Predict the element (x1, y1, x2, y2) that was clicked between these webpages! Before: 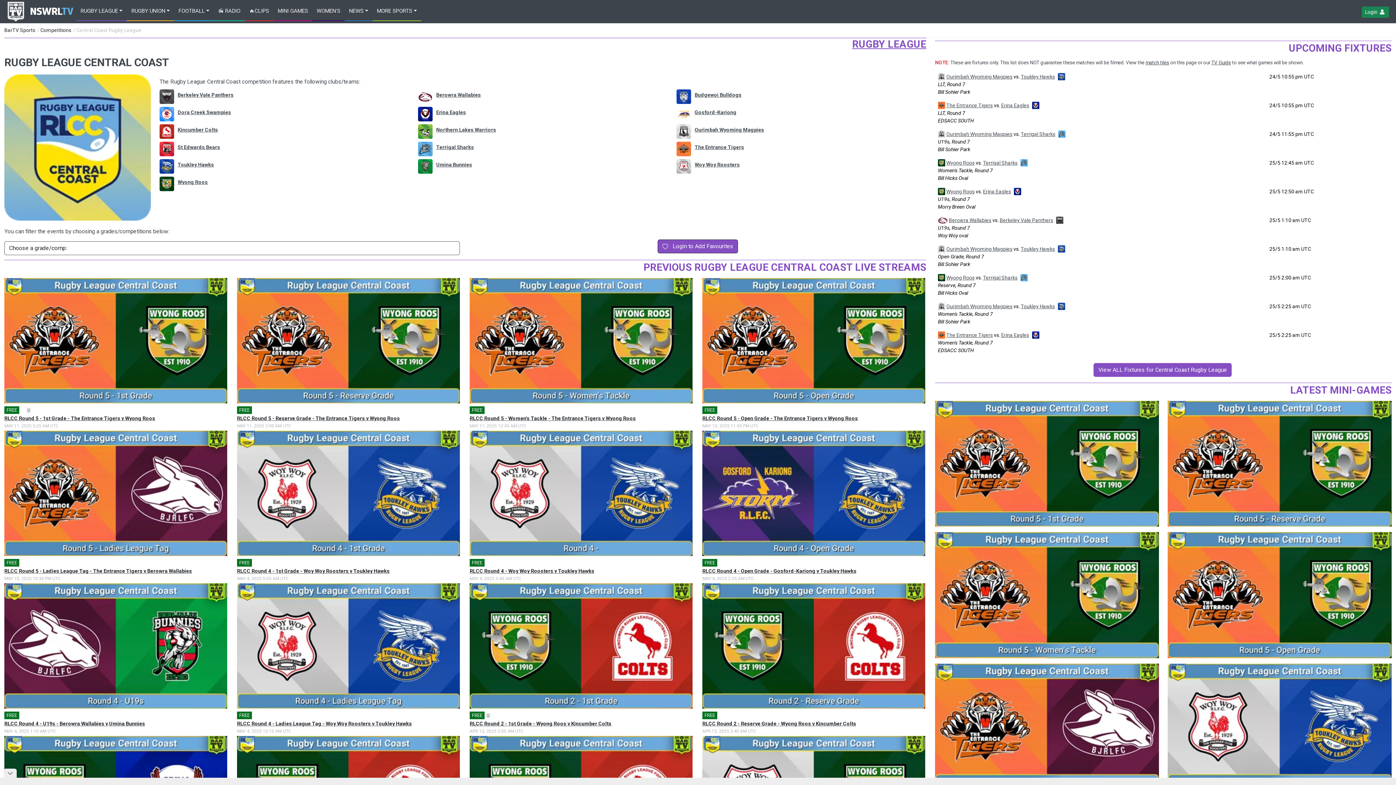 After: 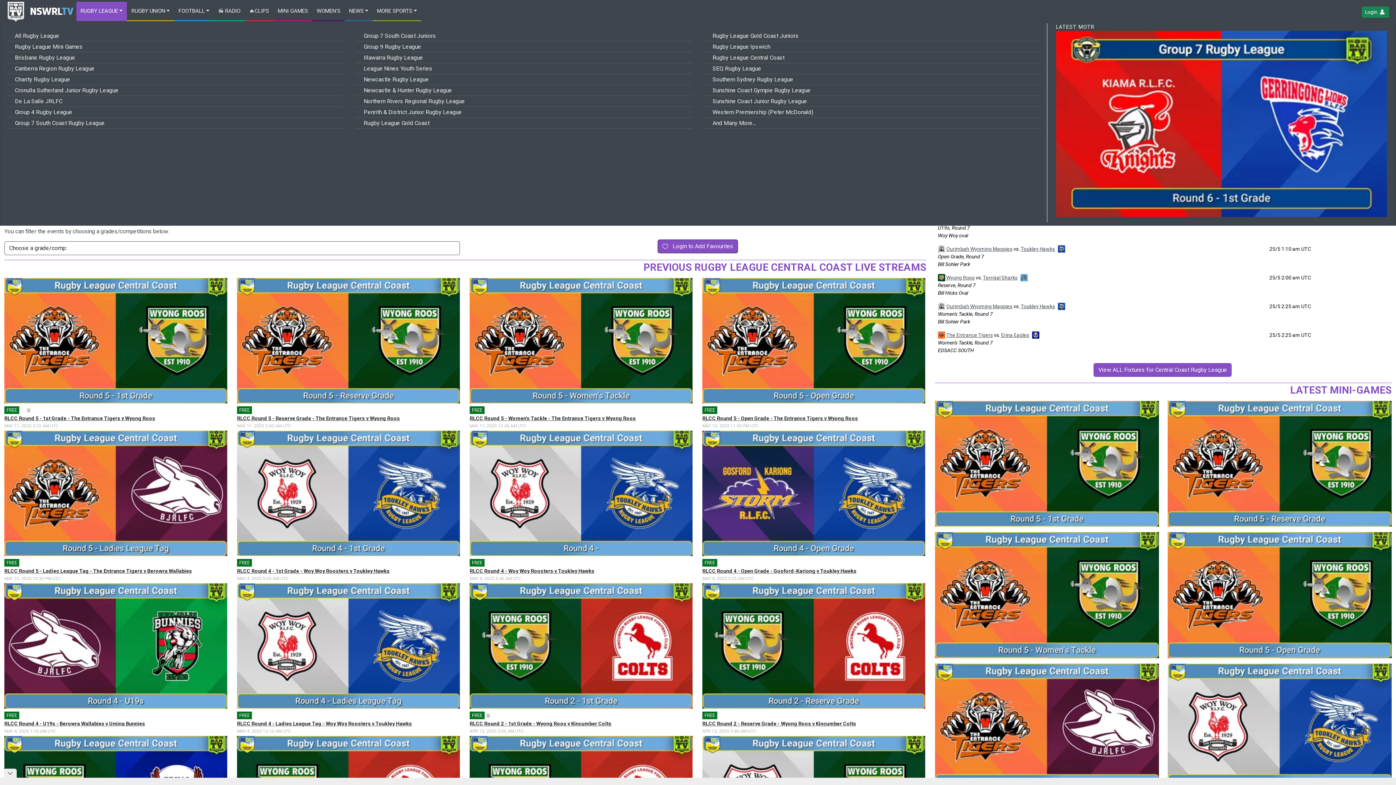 Action: label: RUGBY LEAGUE bbox: (76, 1, 127, 21)